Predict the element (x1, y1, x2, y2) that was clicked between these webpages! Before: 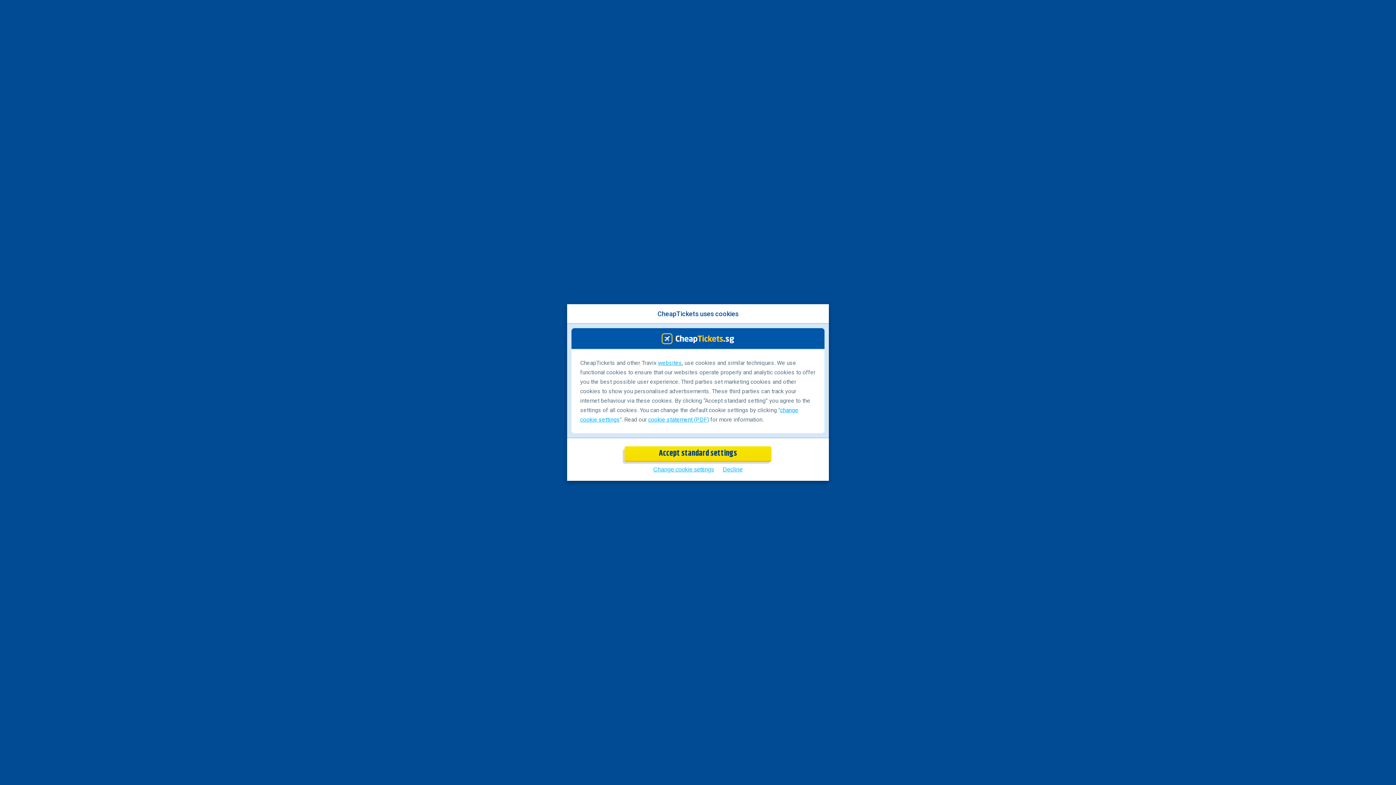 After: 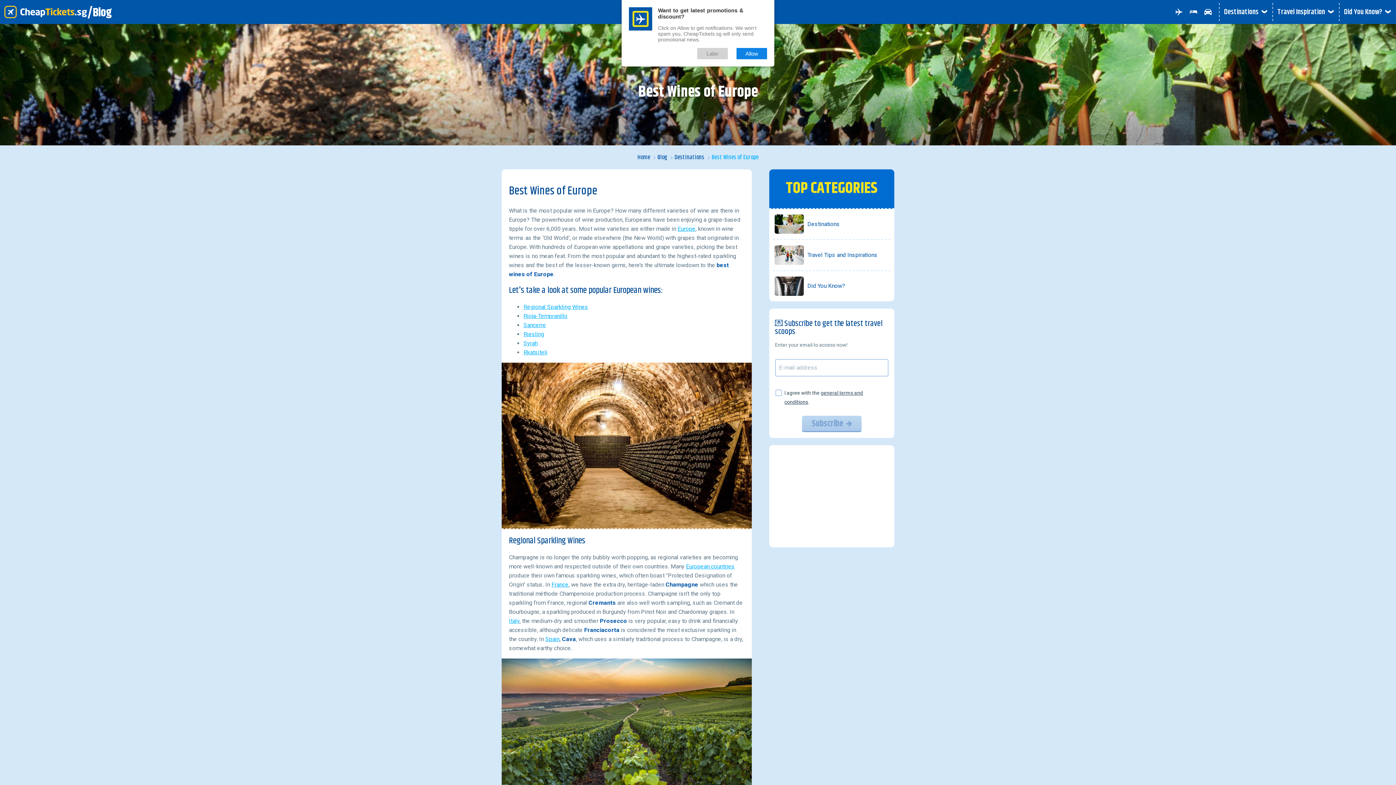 Action: label: Accept standard settings bbox: (624, 446, 771, 461)